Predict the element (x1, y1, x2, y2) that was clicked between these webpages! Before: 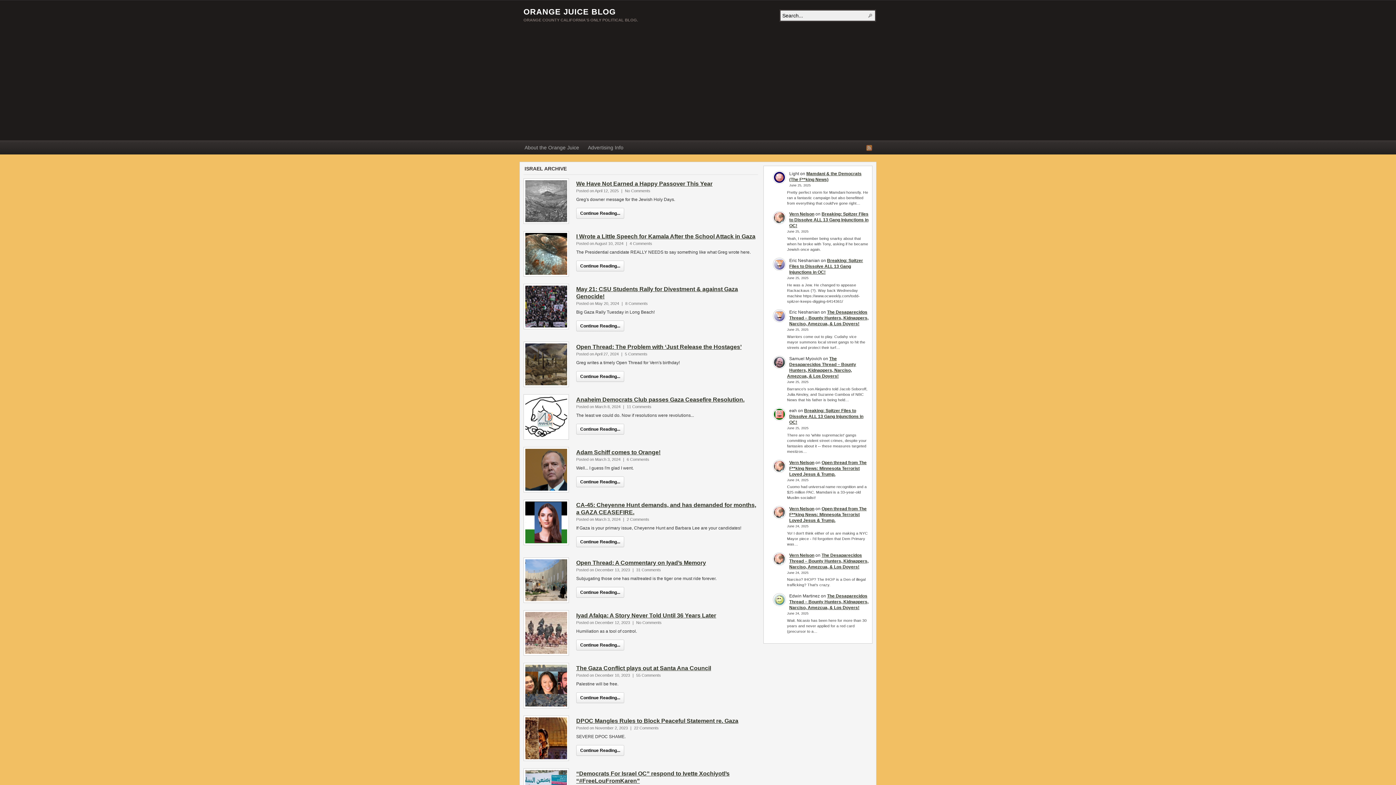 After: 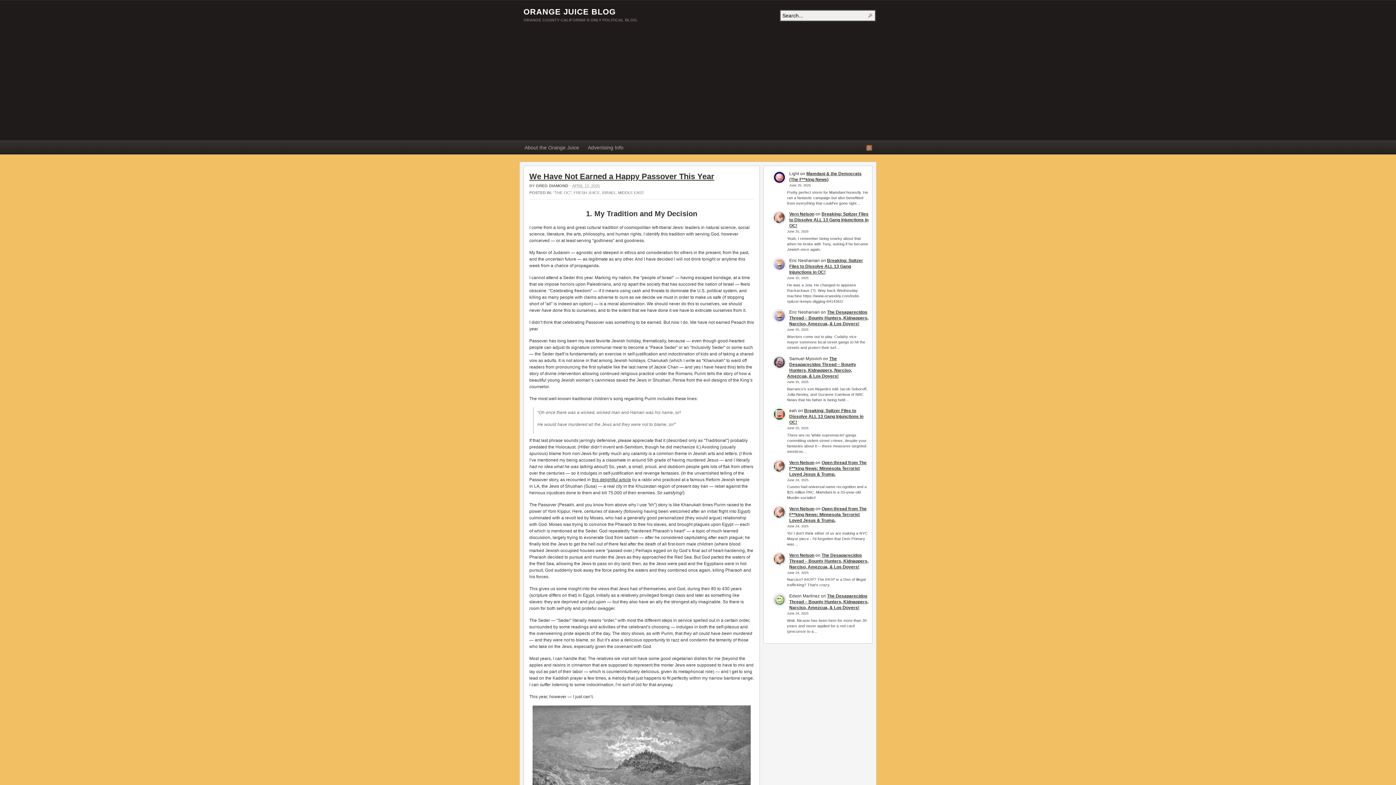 Action: bbox: (525, 180, 567, 222)